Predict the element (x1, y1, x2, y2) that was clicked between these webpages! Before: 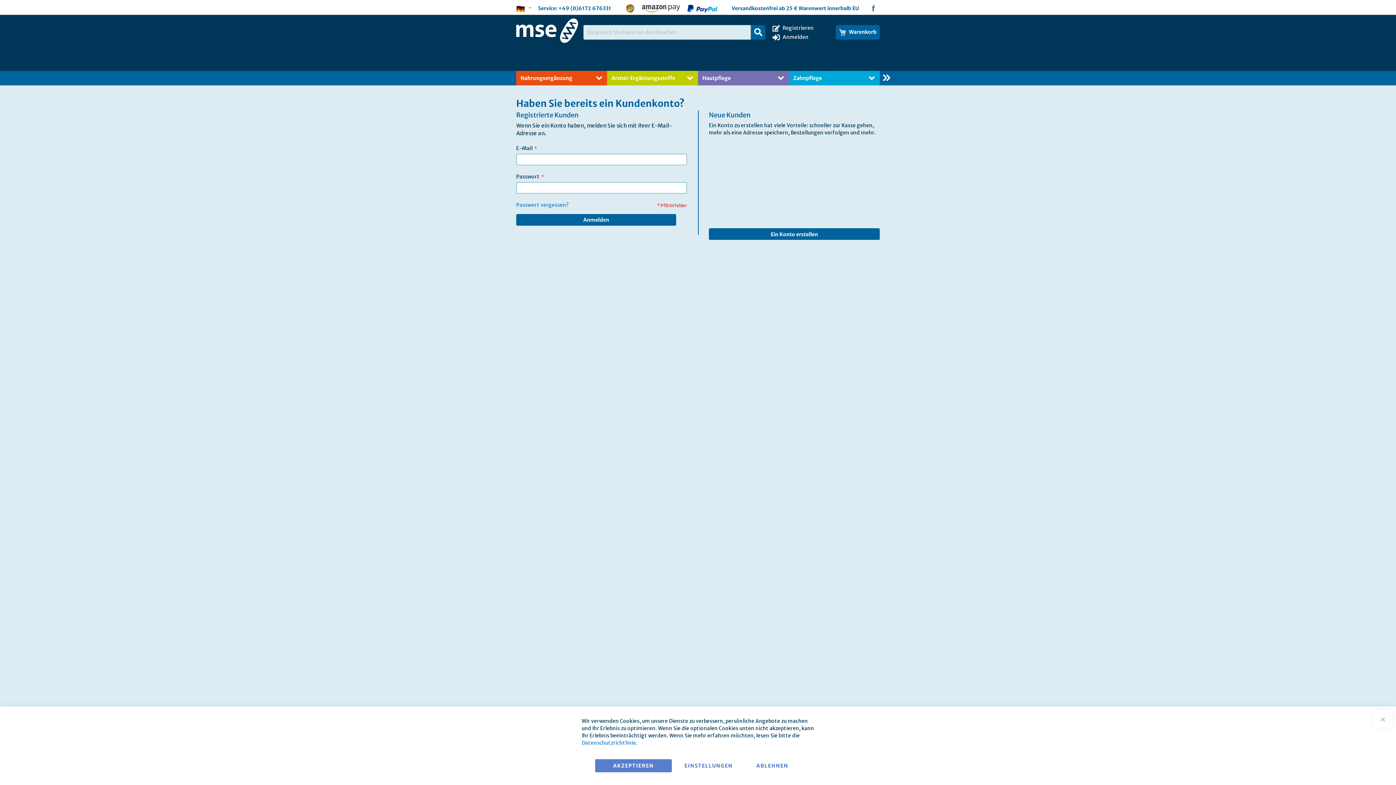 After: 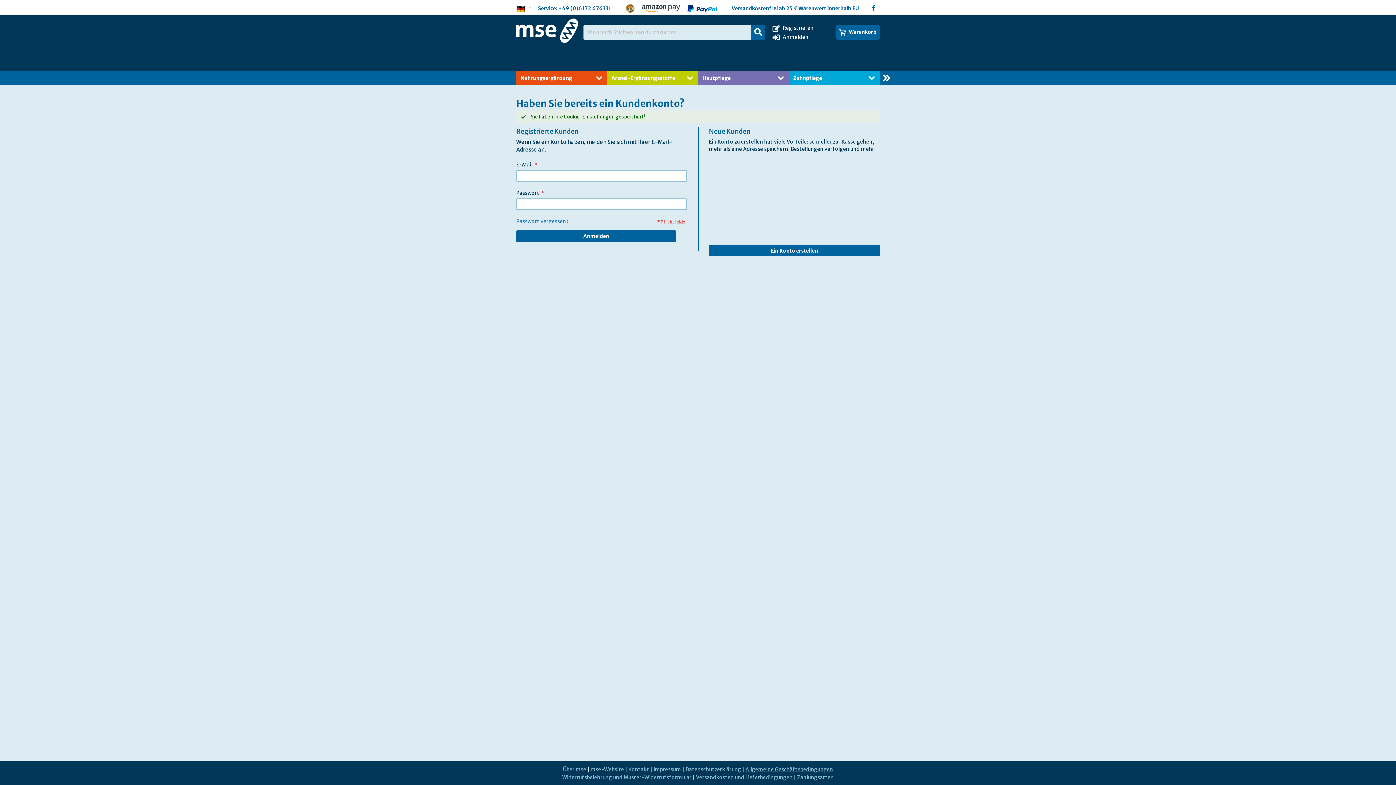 Action: bbox: (745, 759, 799, 772) label: ABLEHNEN